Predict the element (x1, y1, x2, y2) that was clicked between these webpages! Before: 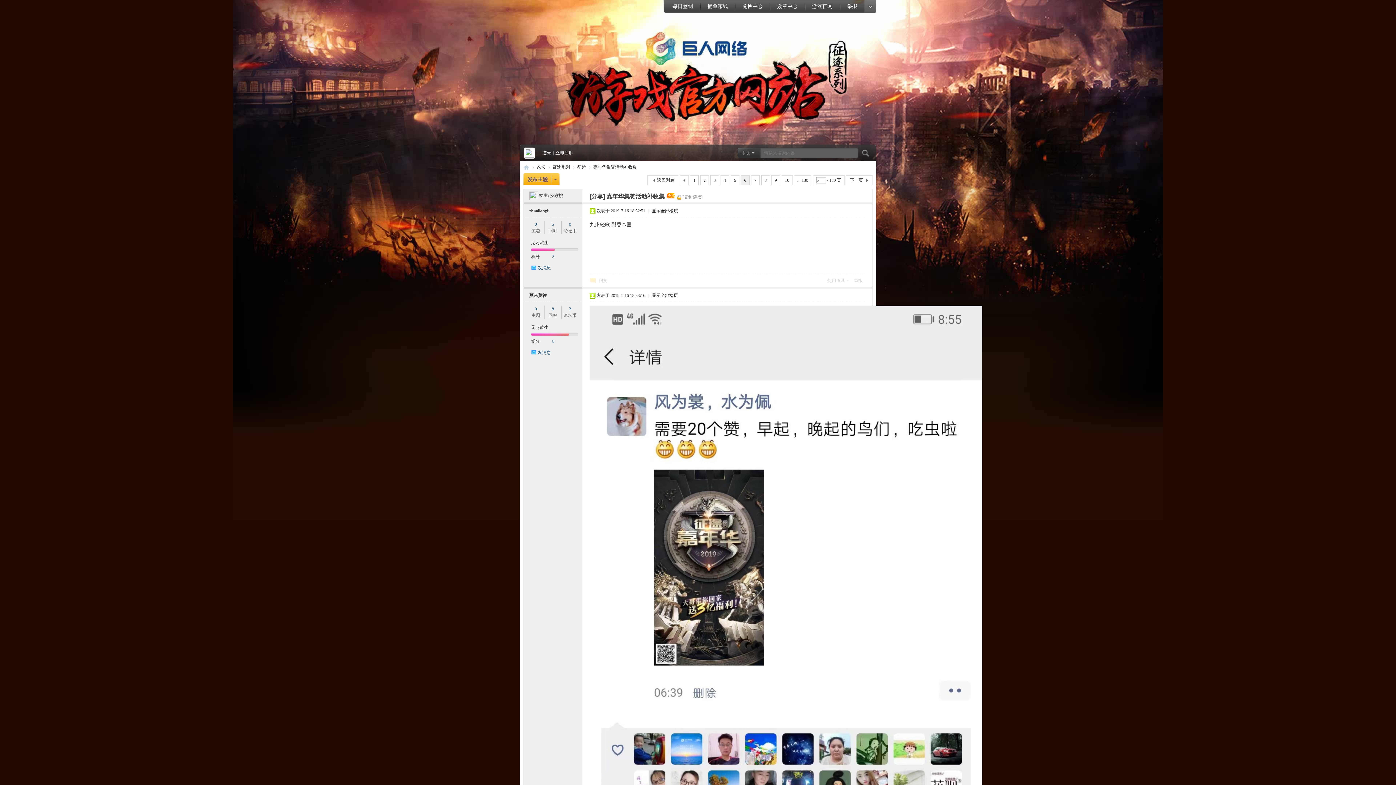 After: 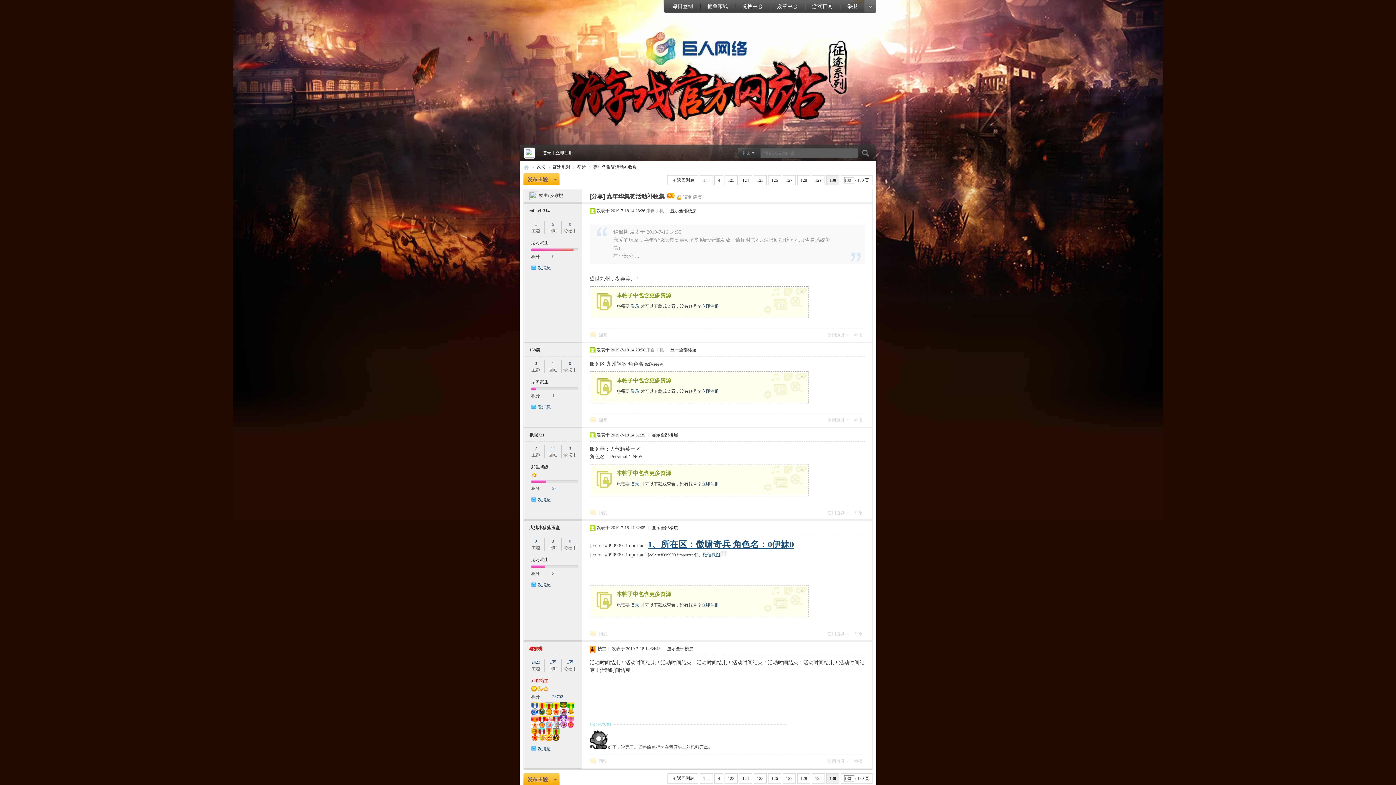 Action: label: ... 130 bbox: (794, 175, 811, 185)